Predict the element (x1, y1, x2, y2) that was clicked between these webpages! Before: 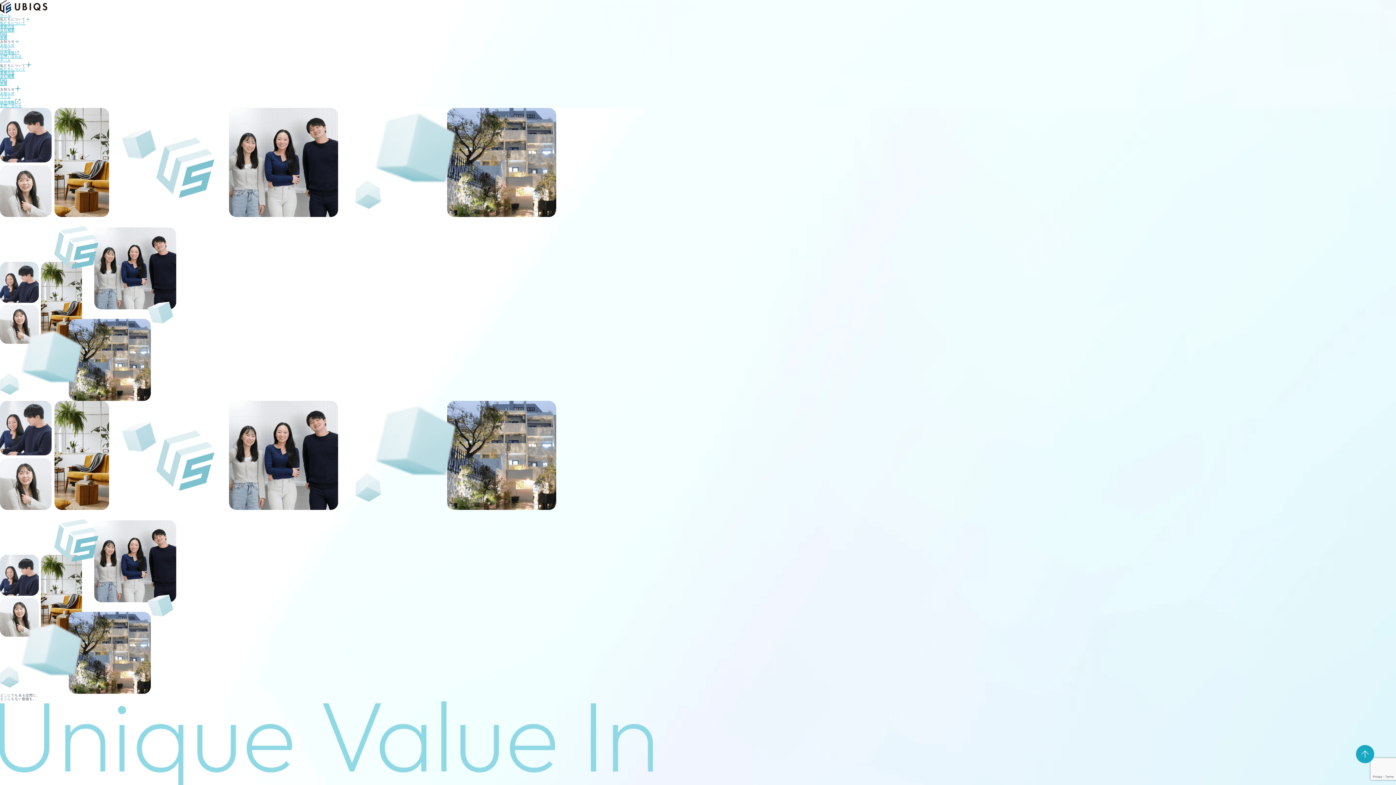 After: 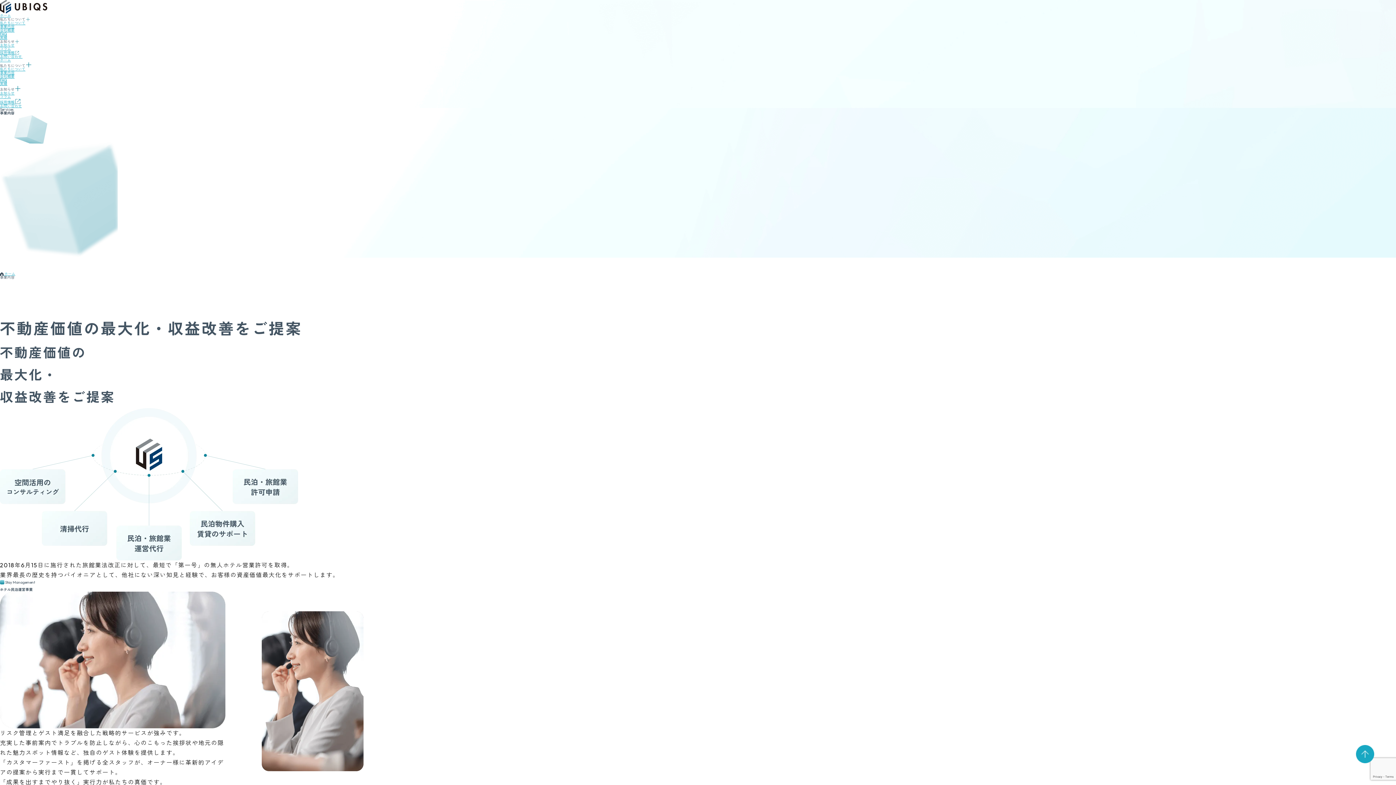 Action: label: 事業内容 bbox: (0, 70, 14, 75)